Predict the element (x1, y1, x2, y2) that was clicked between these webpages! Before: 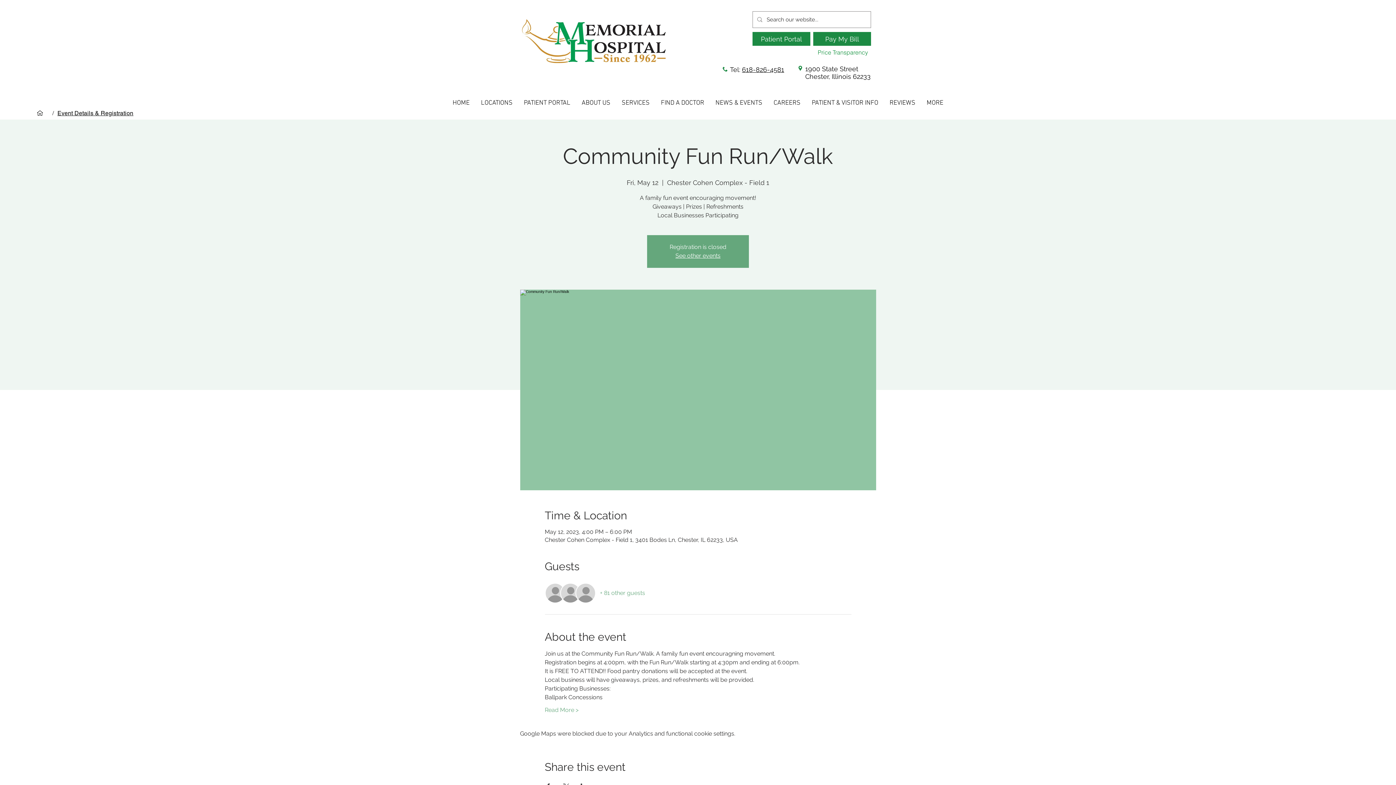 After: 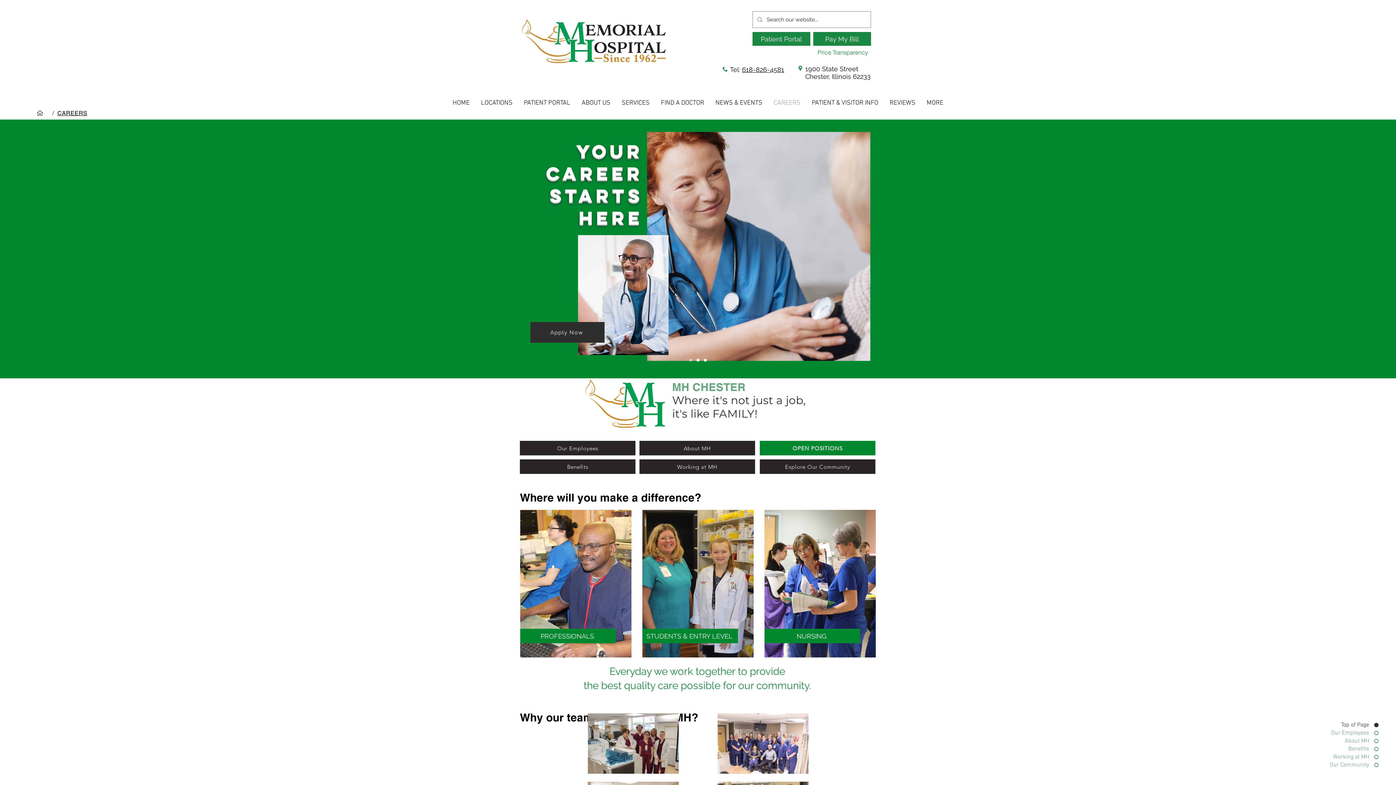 Action: bbox: (768, 96, 806, 109) label: CAREERS